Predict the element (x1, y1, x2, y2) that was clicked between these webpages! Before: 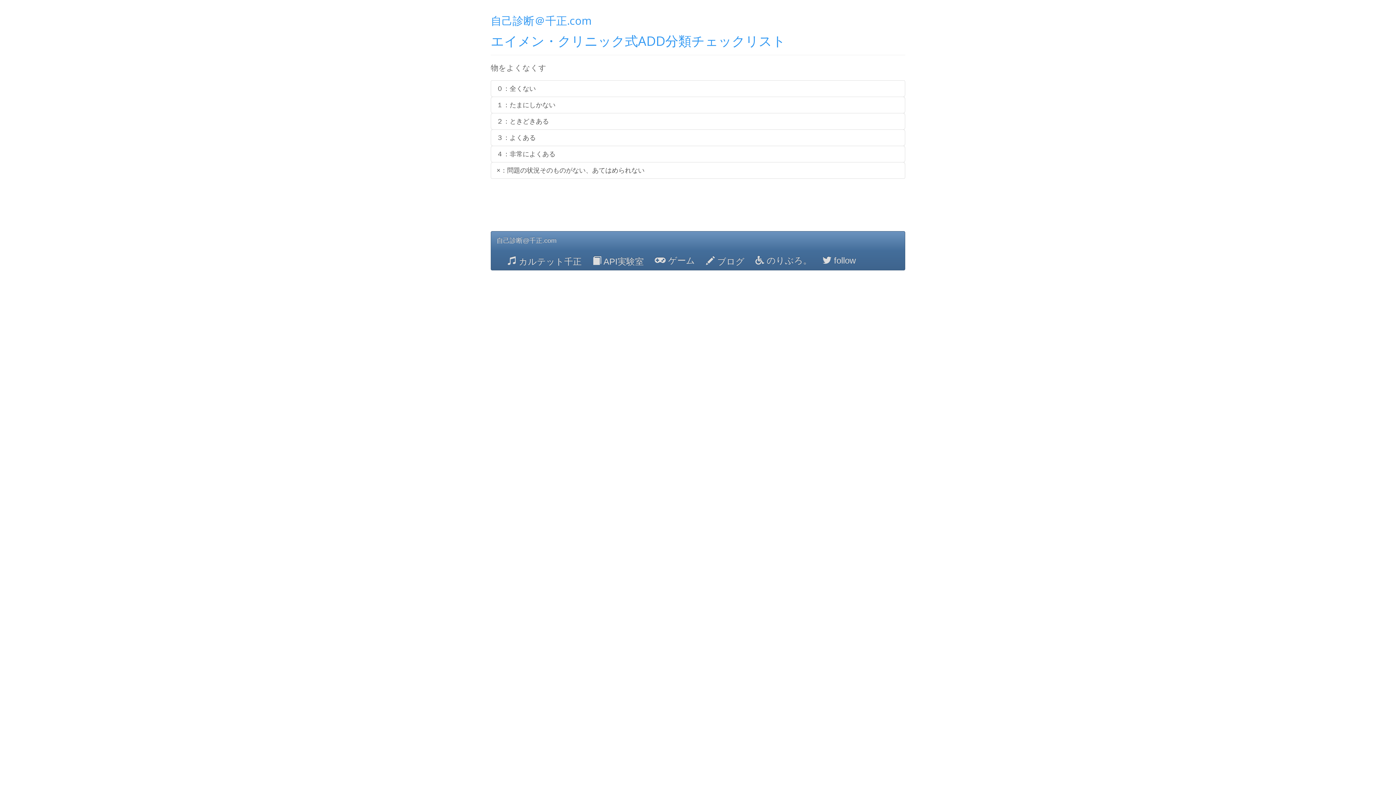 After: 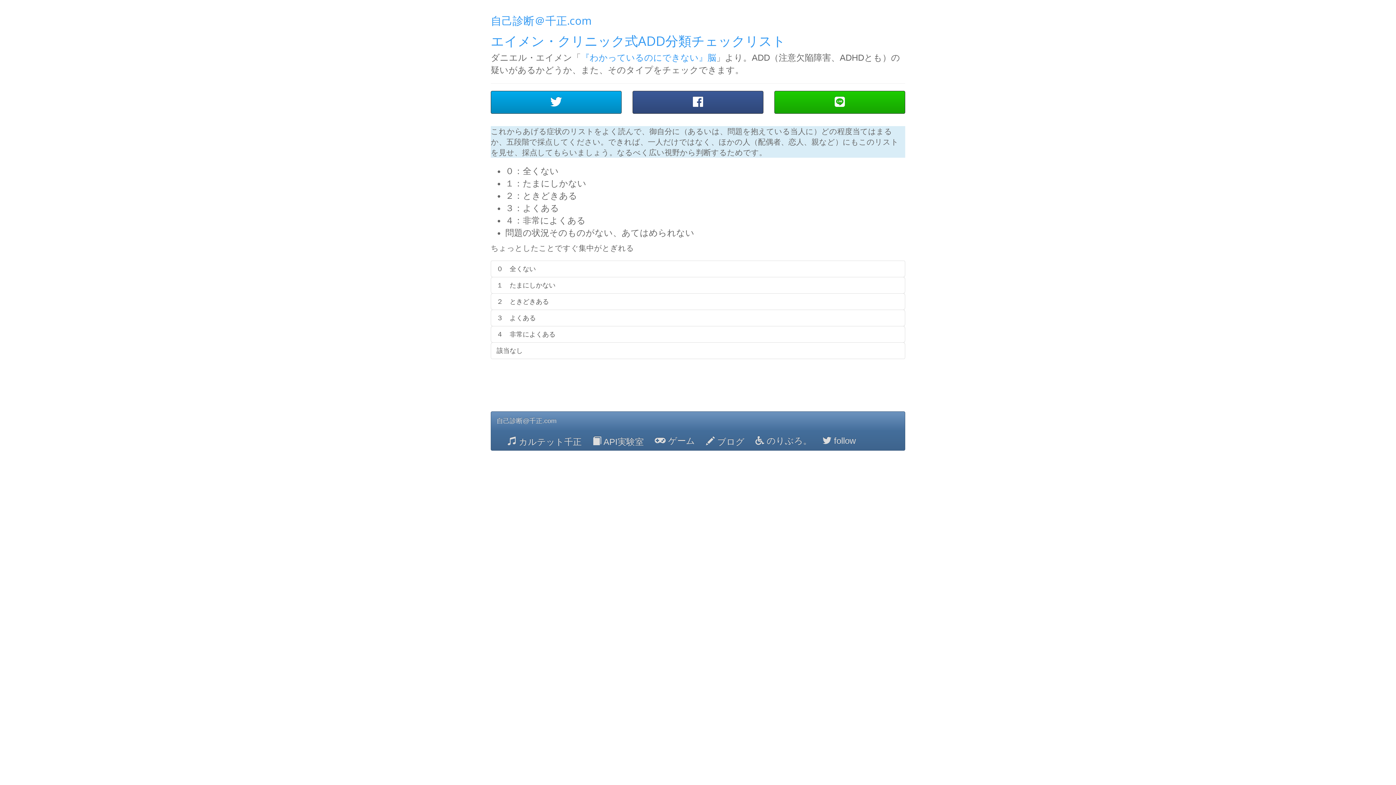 Action: label: エイメン・クリニック式ADD分類チェックリスト bbox: (490, 32, 785, 49)